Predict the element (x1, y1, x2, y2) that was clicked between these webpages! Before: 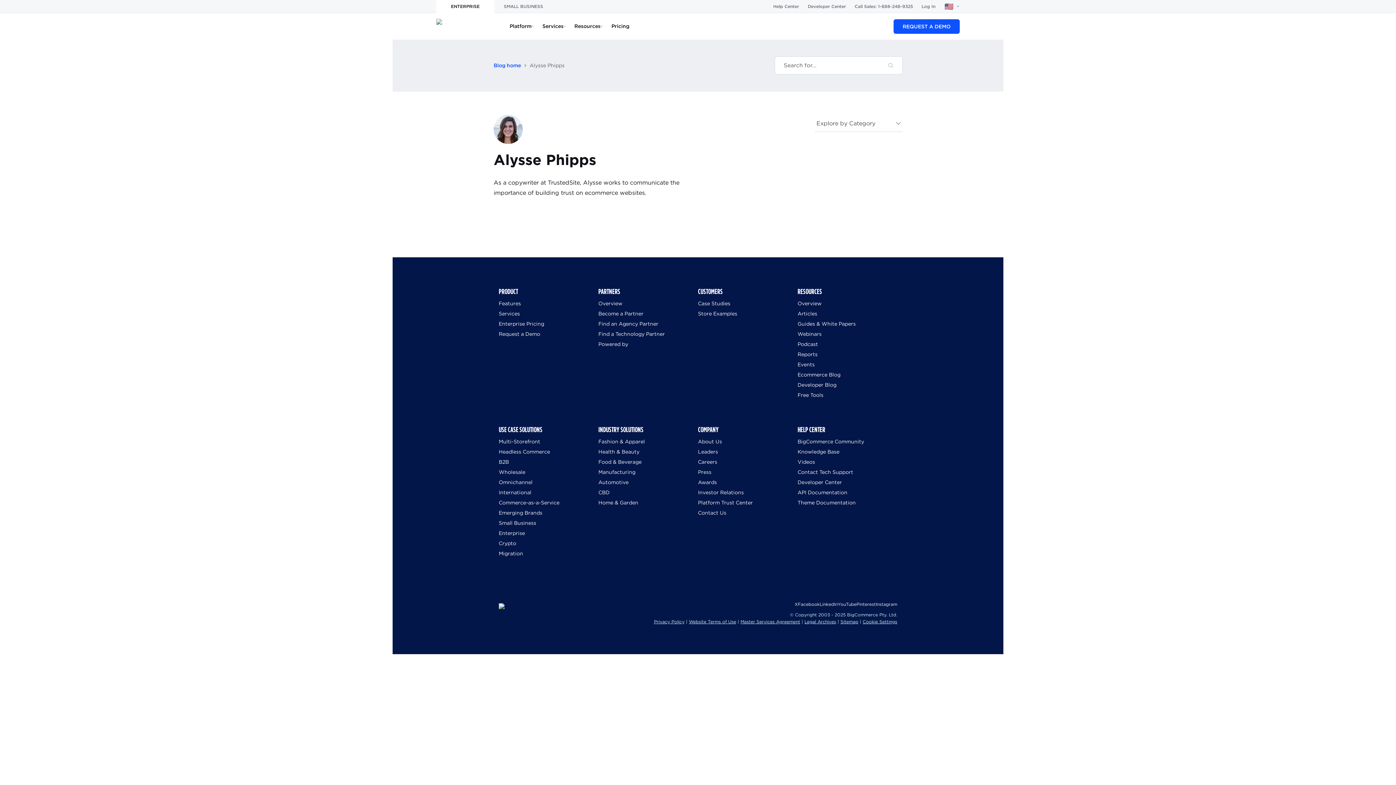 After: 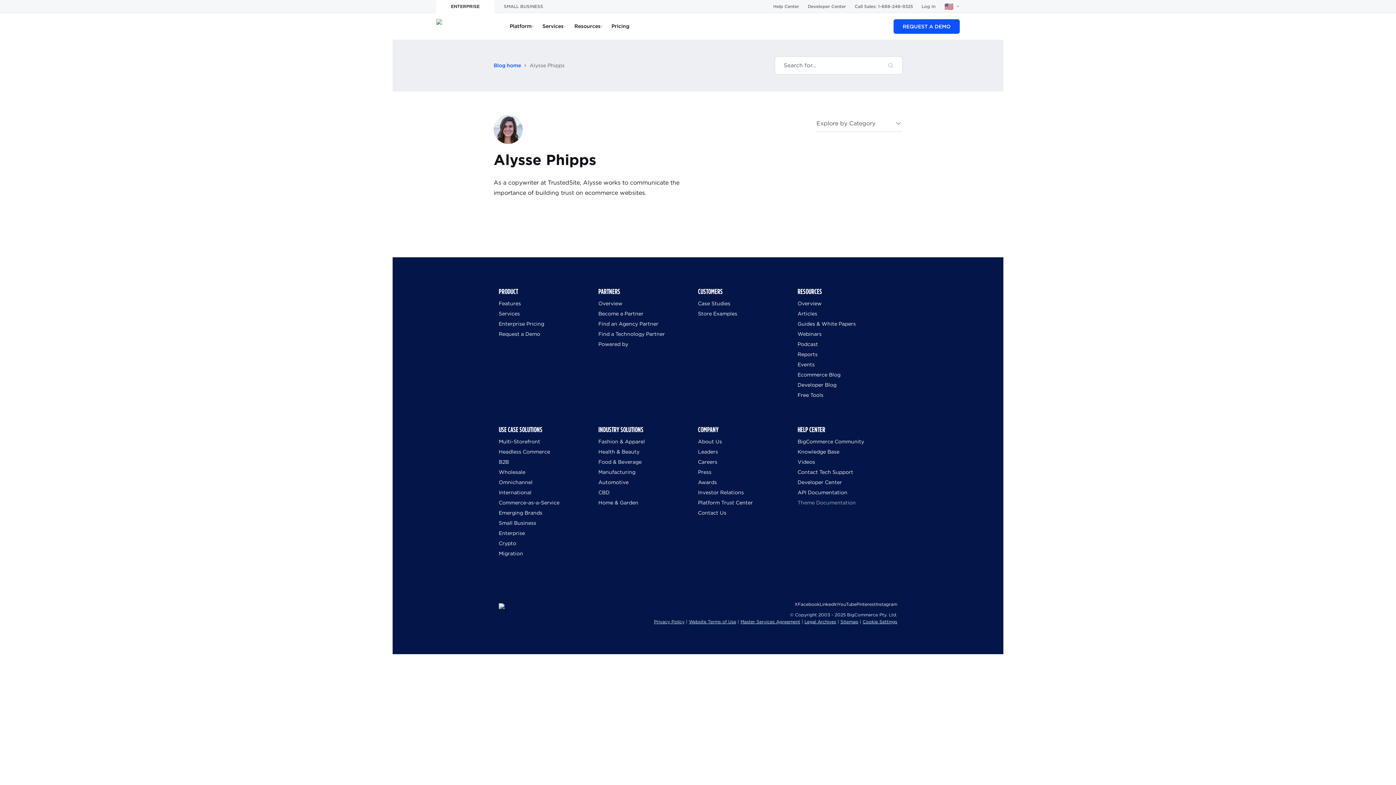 Action: label: Theme Documentation bbox: (797, 499, 855, 506)